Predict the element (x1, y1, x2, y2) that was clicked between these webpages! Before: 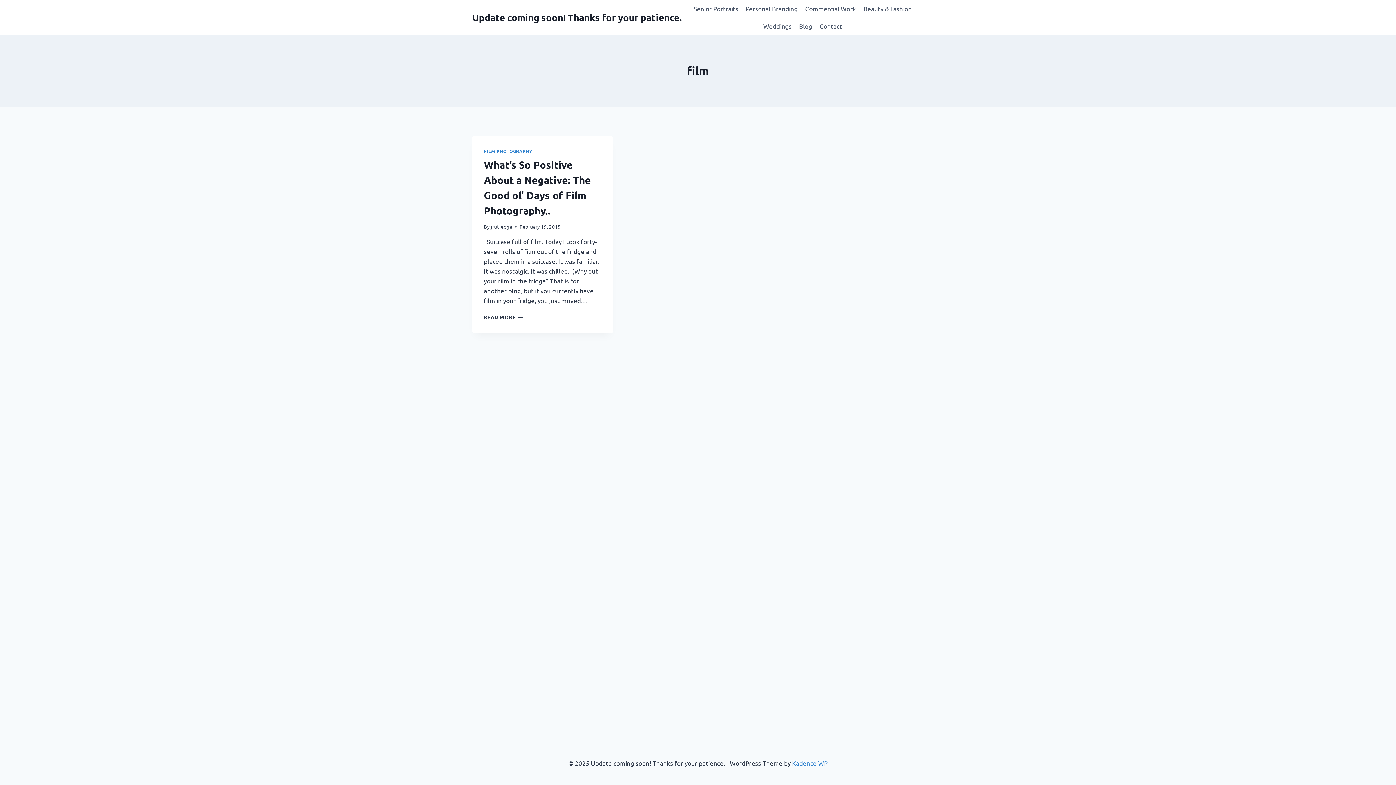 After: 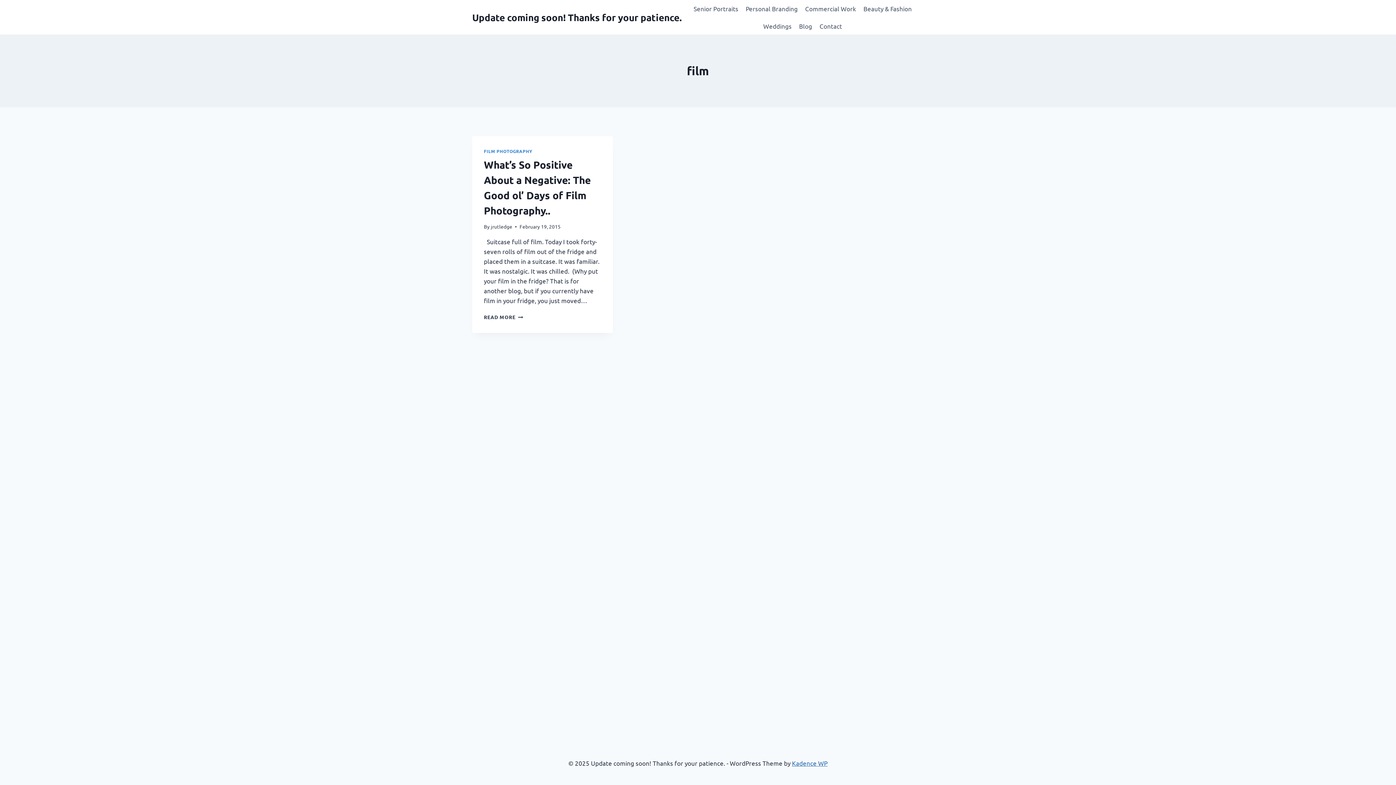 Action: bbox: (792, 759, 827, 767) label: Kadence WP